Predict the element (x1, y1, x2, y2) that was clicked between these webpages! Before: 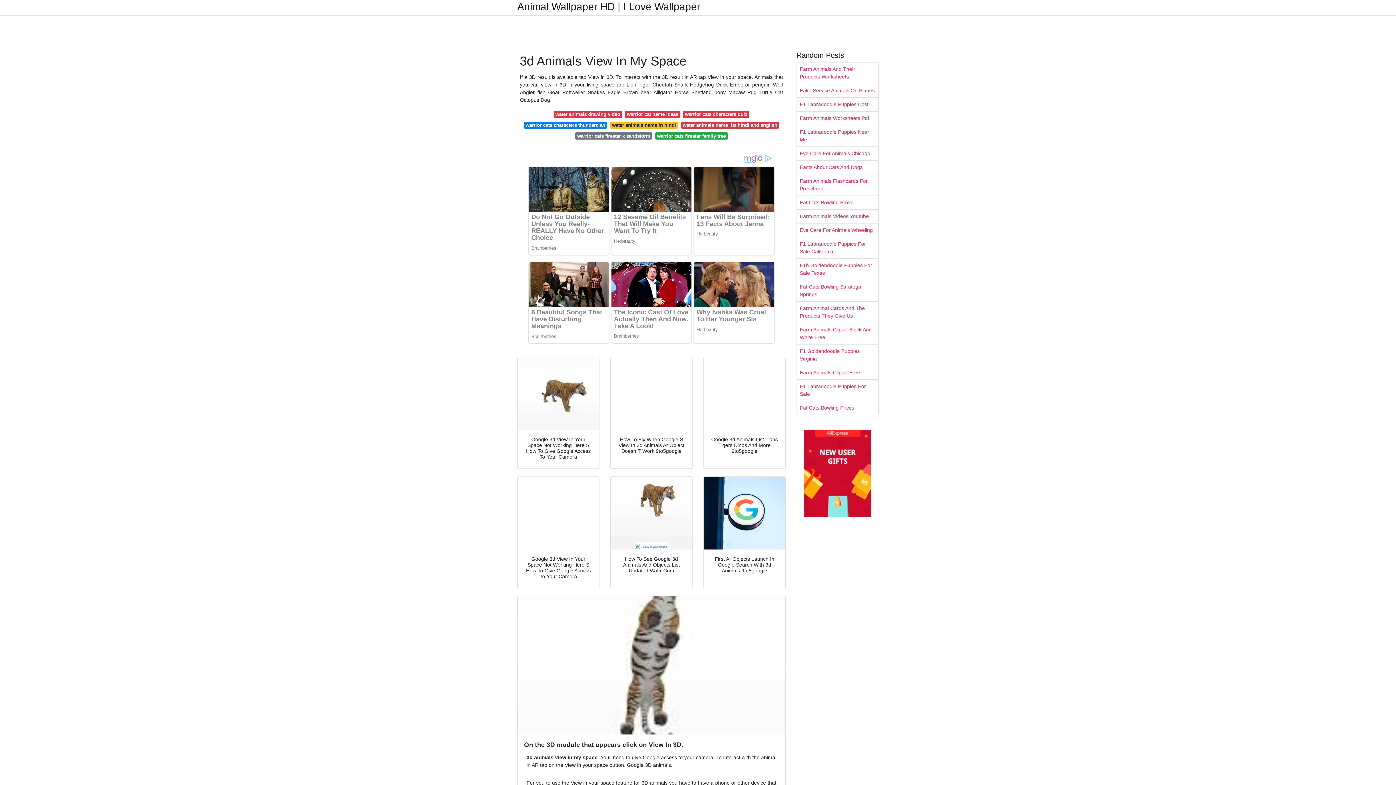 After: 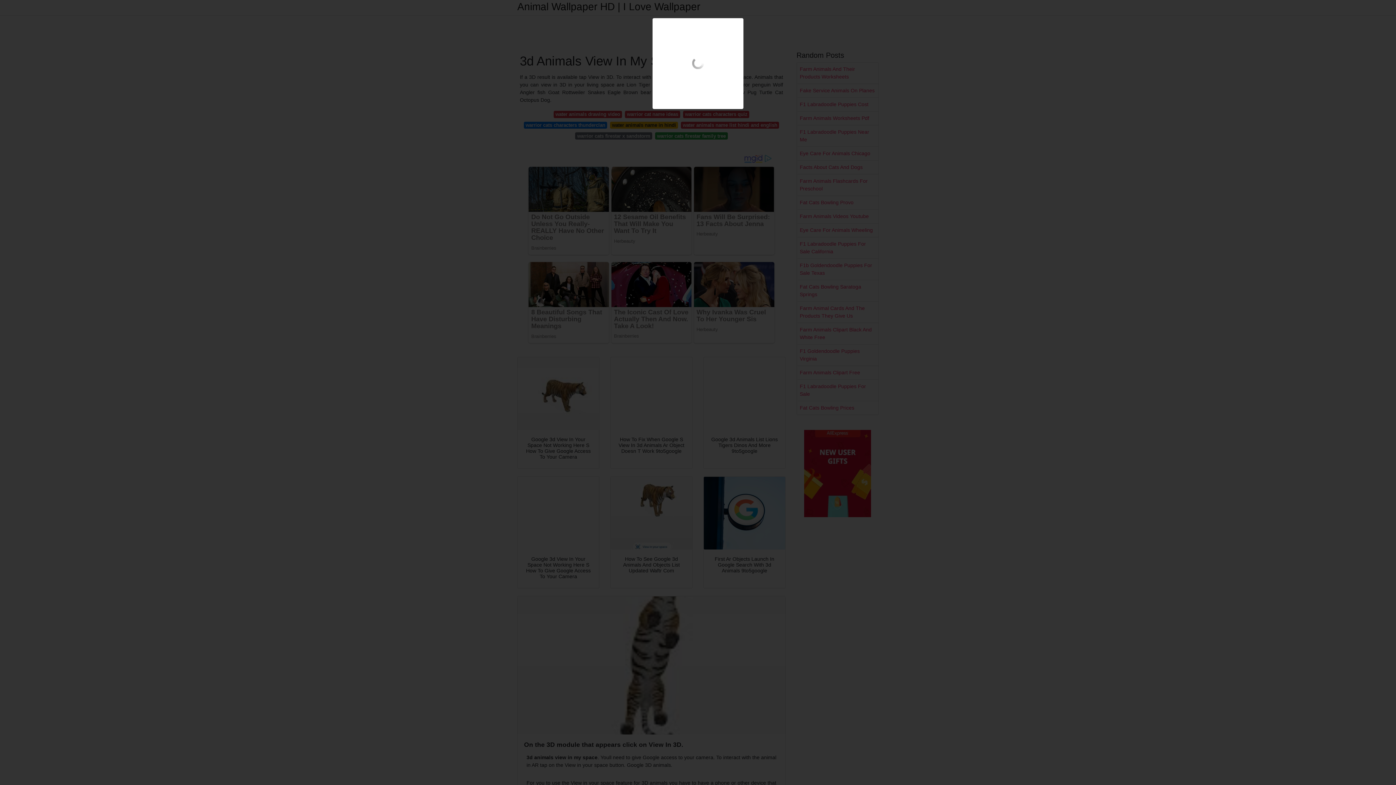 Action: bbox: (517, 357, 599, 430)